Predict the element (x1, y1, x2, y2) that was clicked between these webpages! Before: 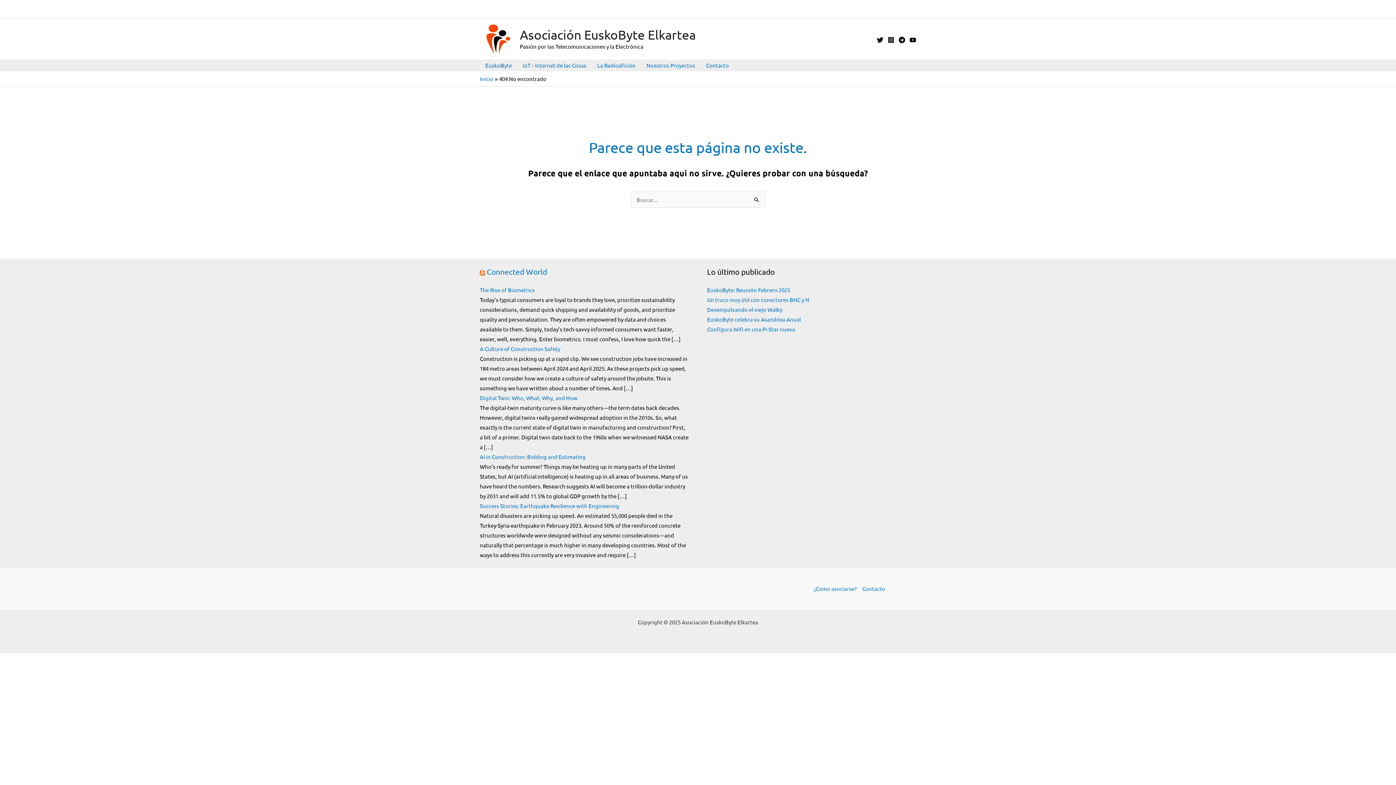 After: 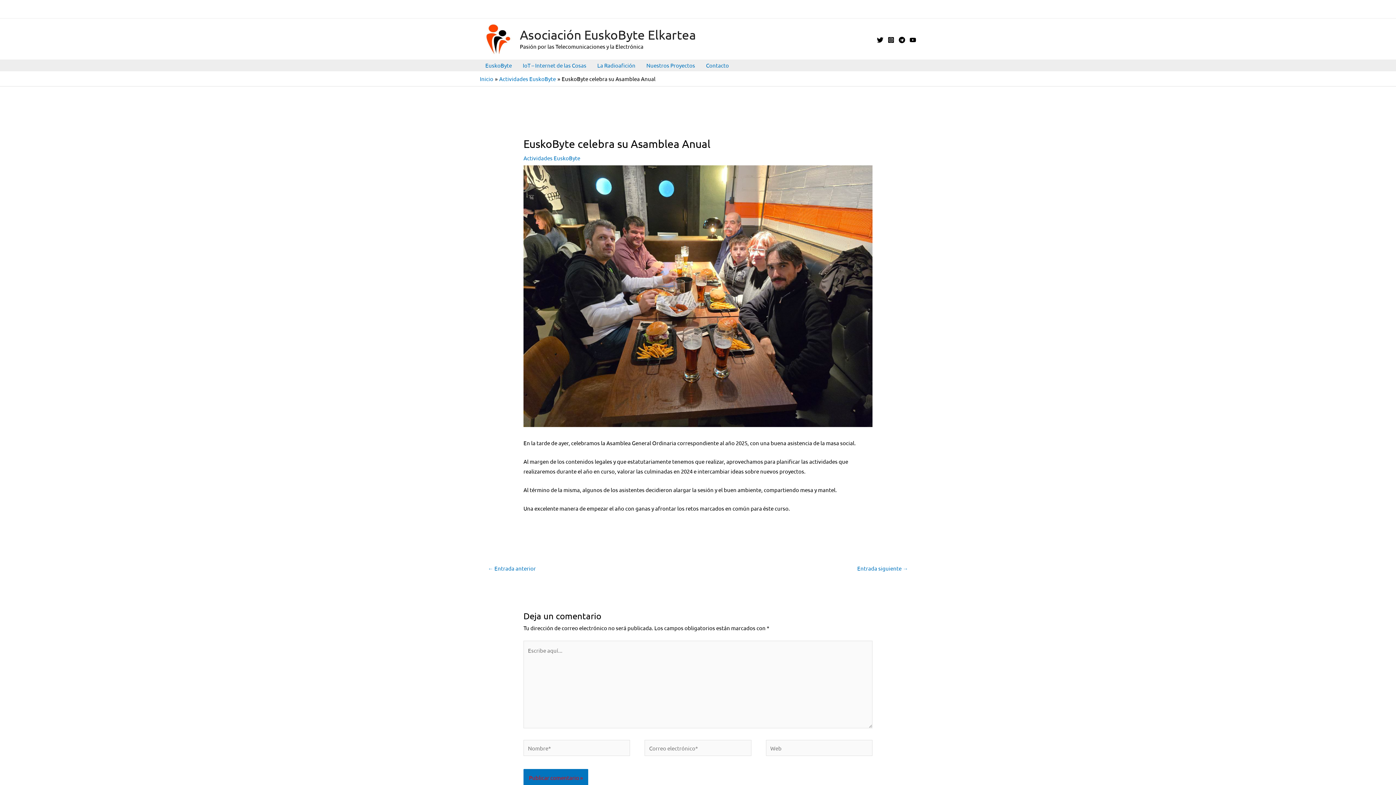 Action: bbox: (707, 316, 801, 323) label: EuskoByte celebra su Asamblea Anual